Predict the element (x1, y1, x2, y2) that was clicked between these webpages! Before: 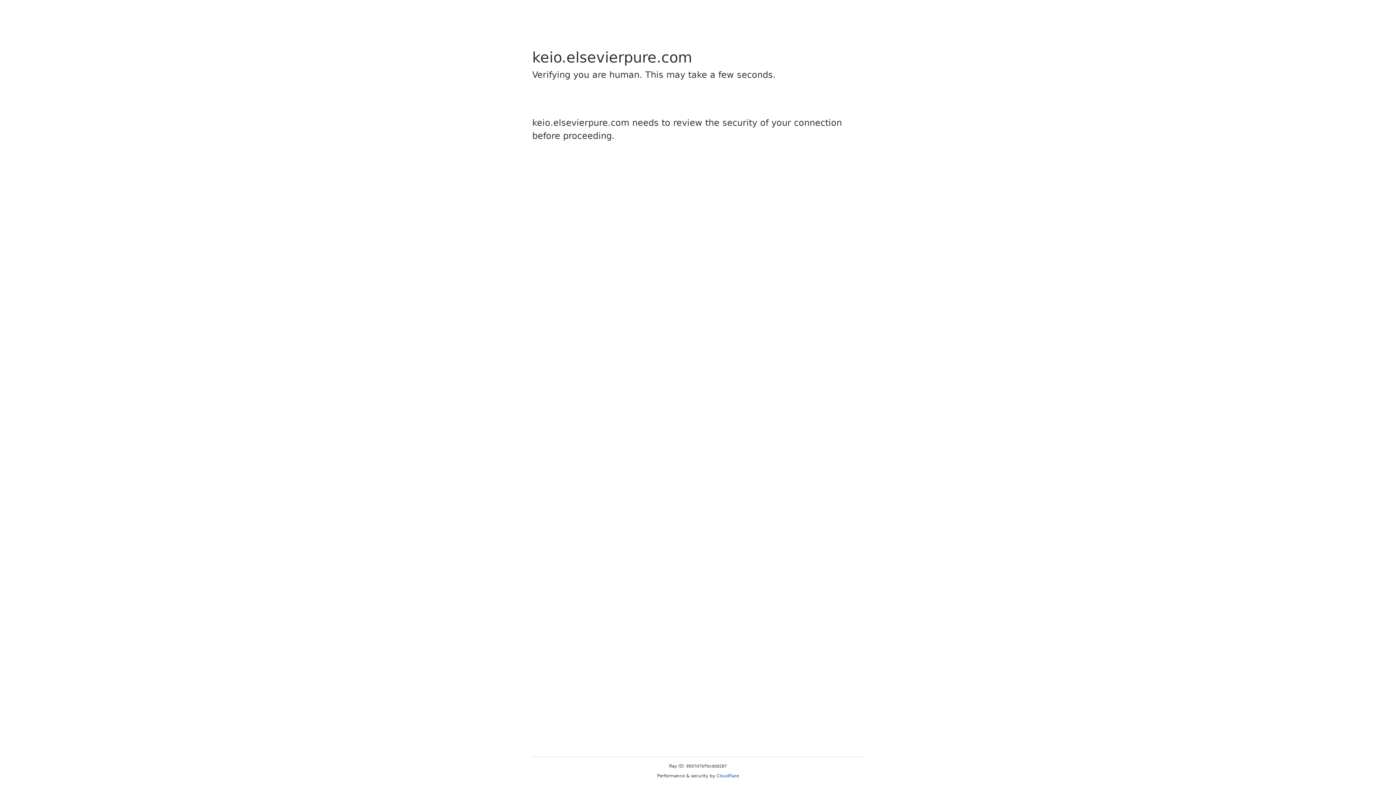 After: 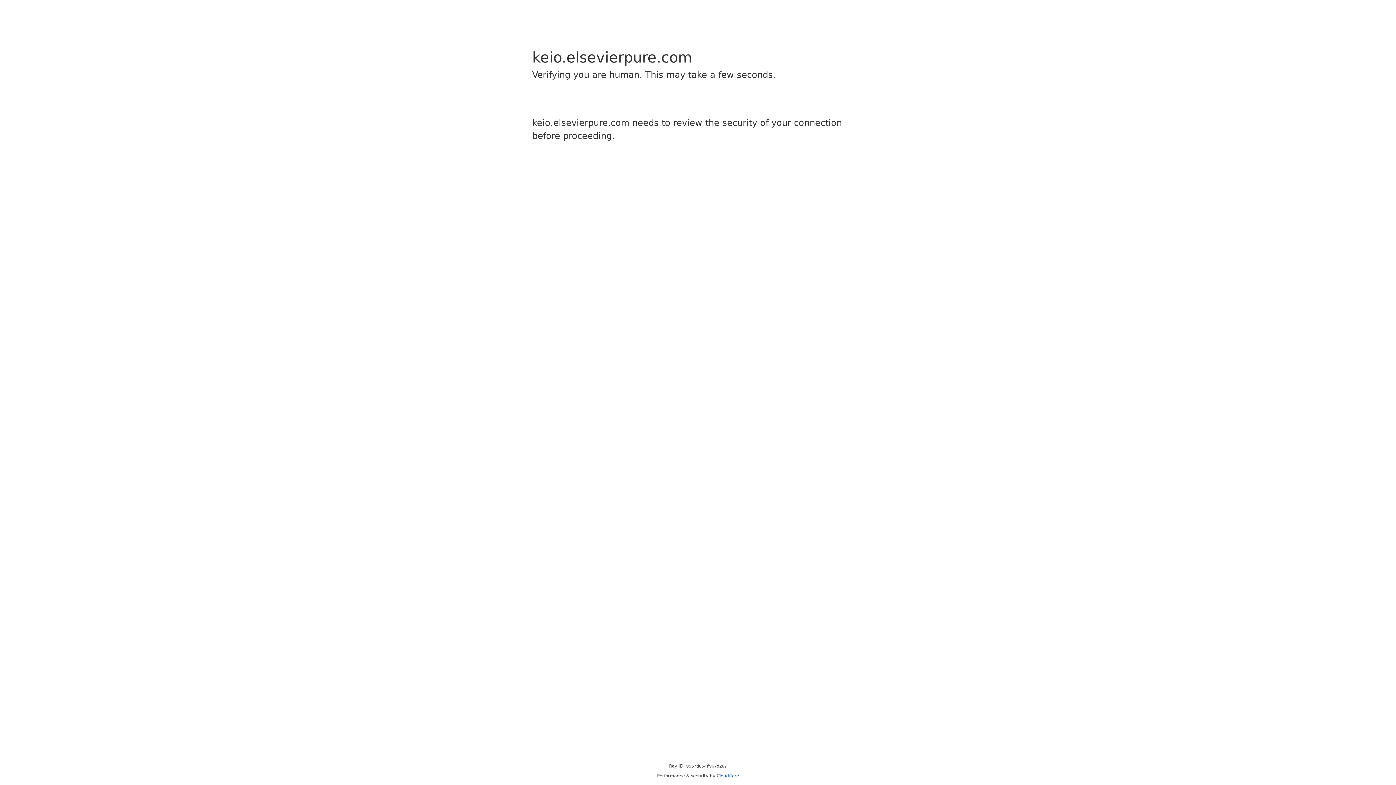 Action: label: Cloudflare bbox: (716, 773, 739, 778)